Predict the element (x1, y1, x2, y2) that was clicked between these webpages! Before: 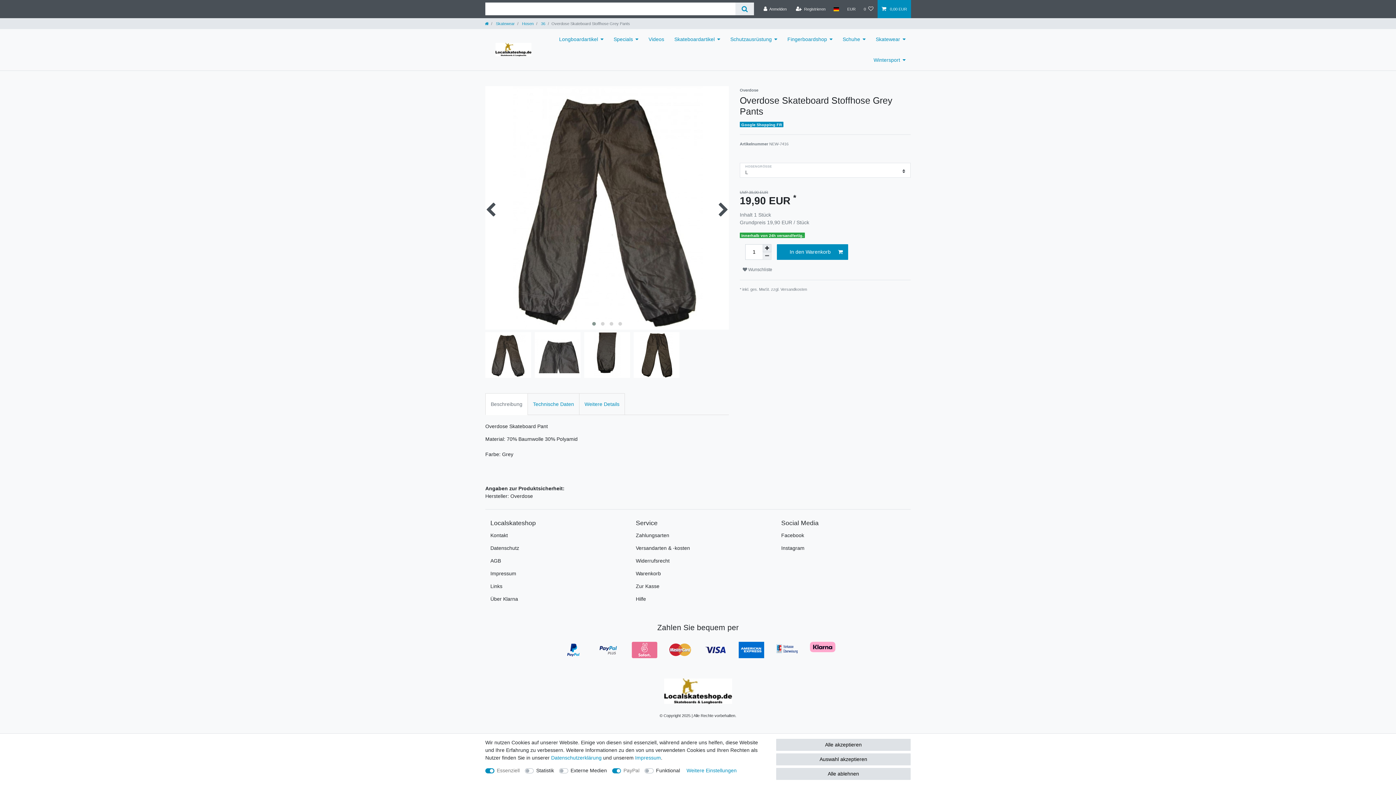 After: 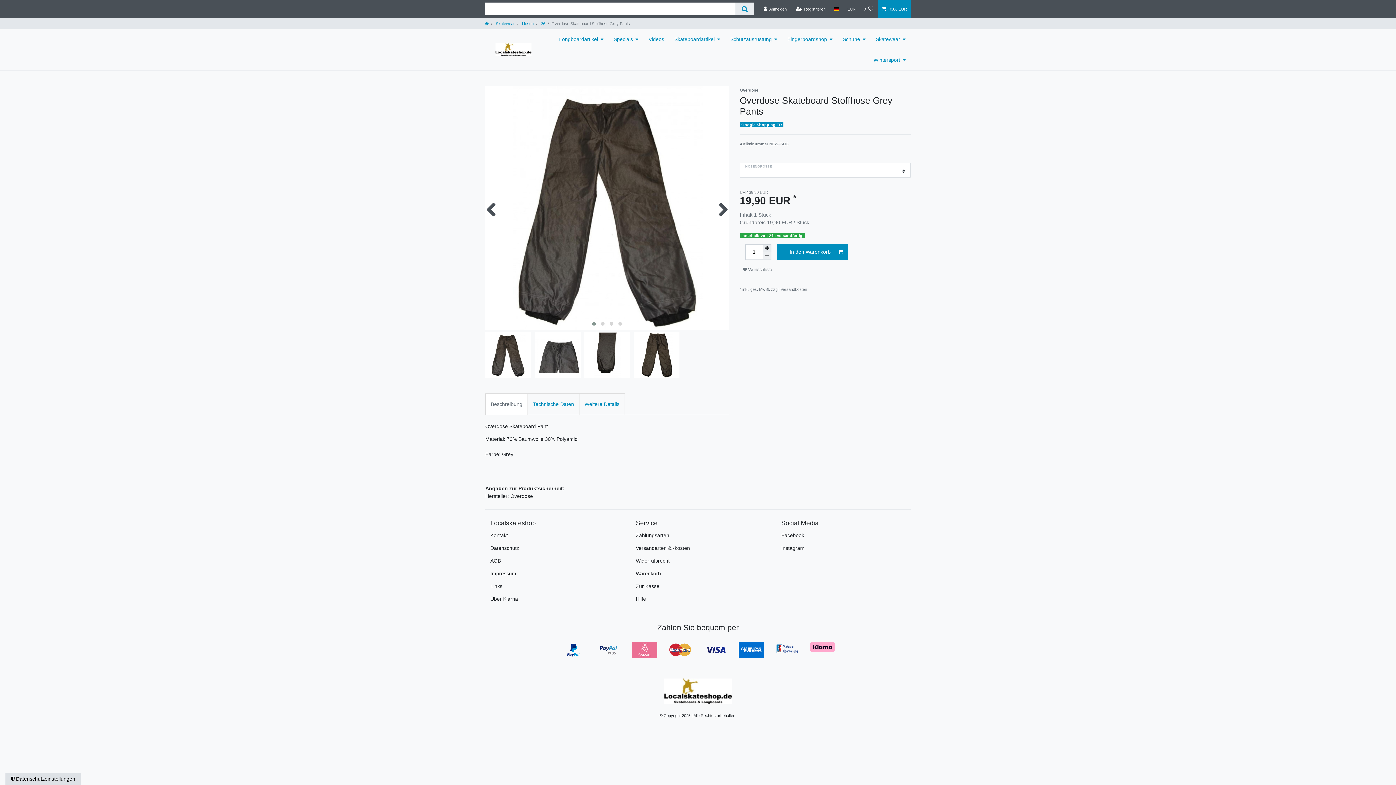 Action: bbox: (776, 753, 910, 765) label: Auswahl akzeptieren